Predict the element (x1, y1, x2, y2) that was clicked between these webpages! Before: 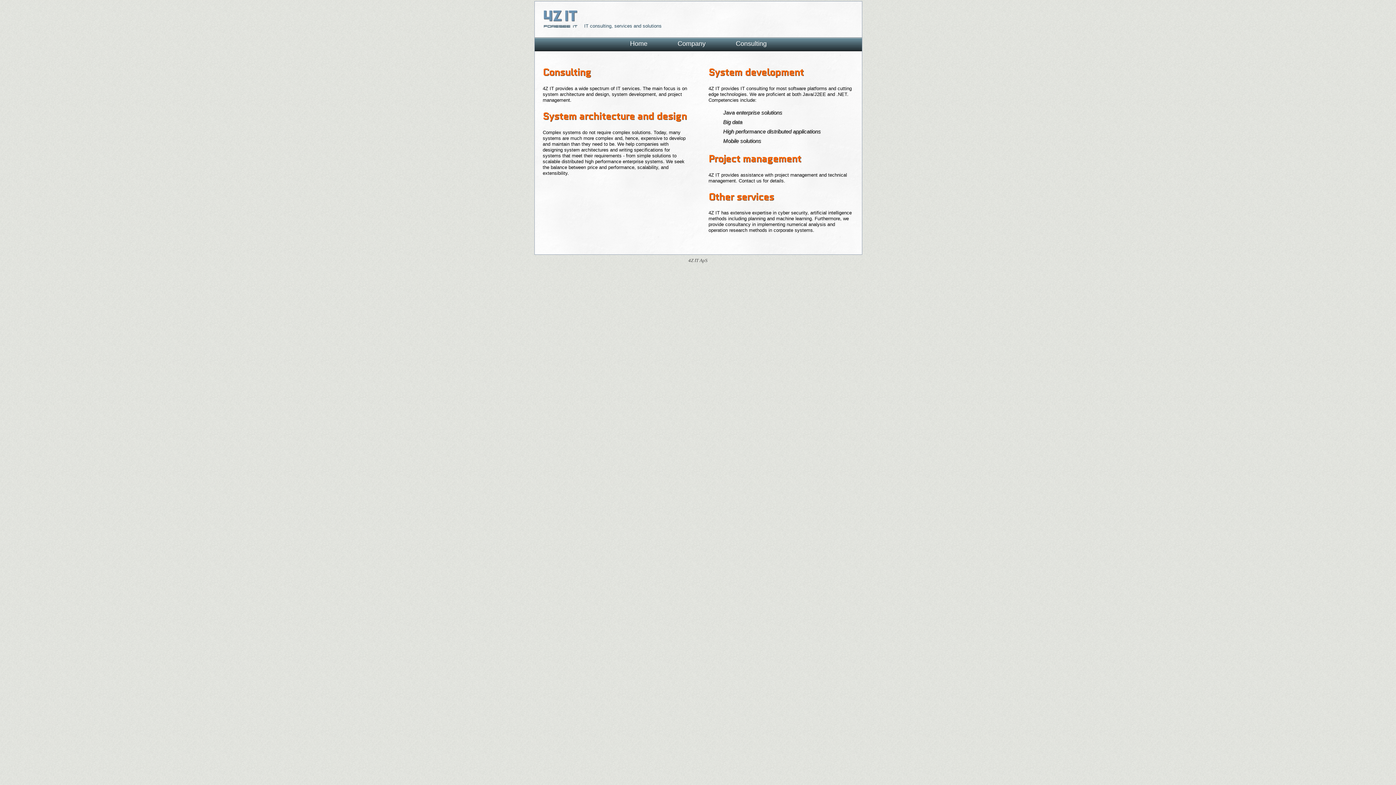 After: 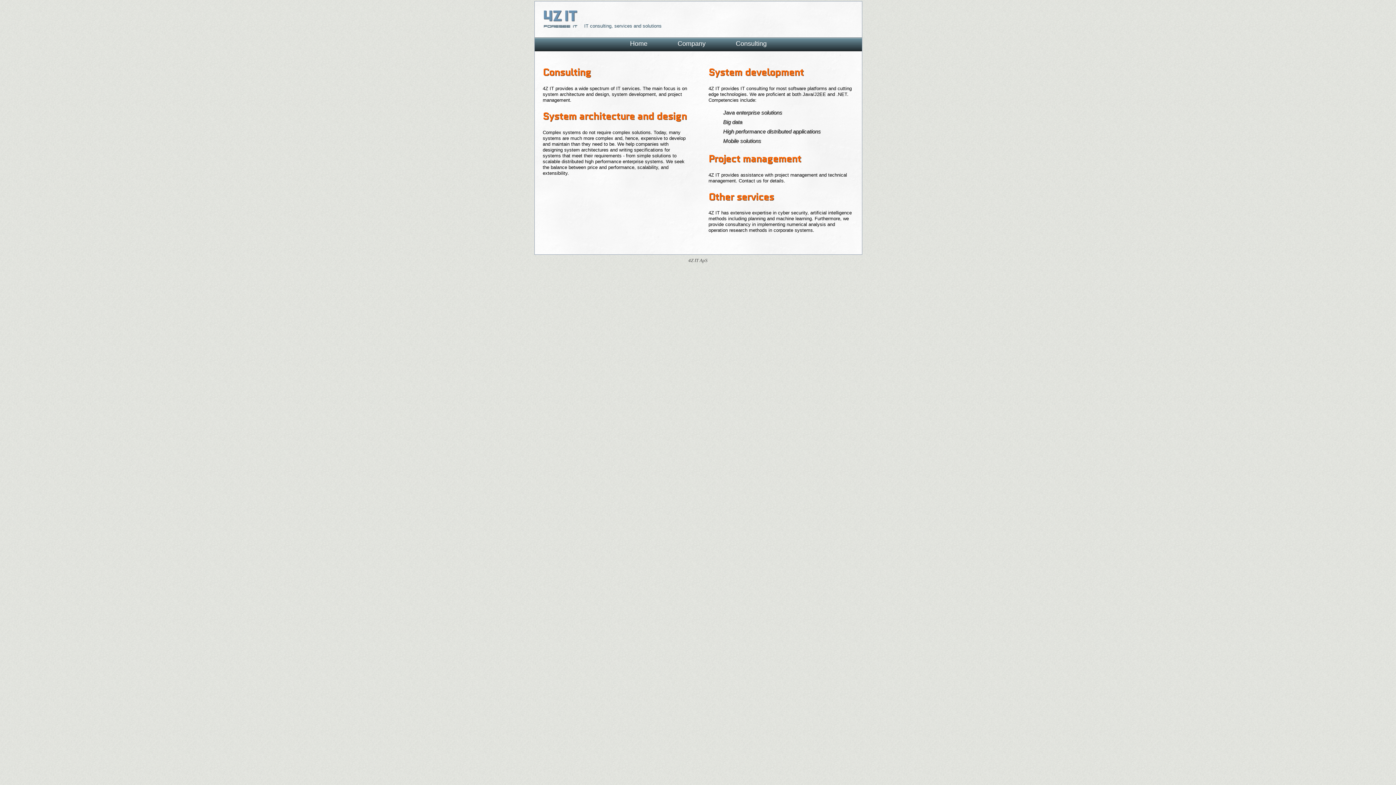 Action: bbox: (721, 42, 781, 46) label: Consulting